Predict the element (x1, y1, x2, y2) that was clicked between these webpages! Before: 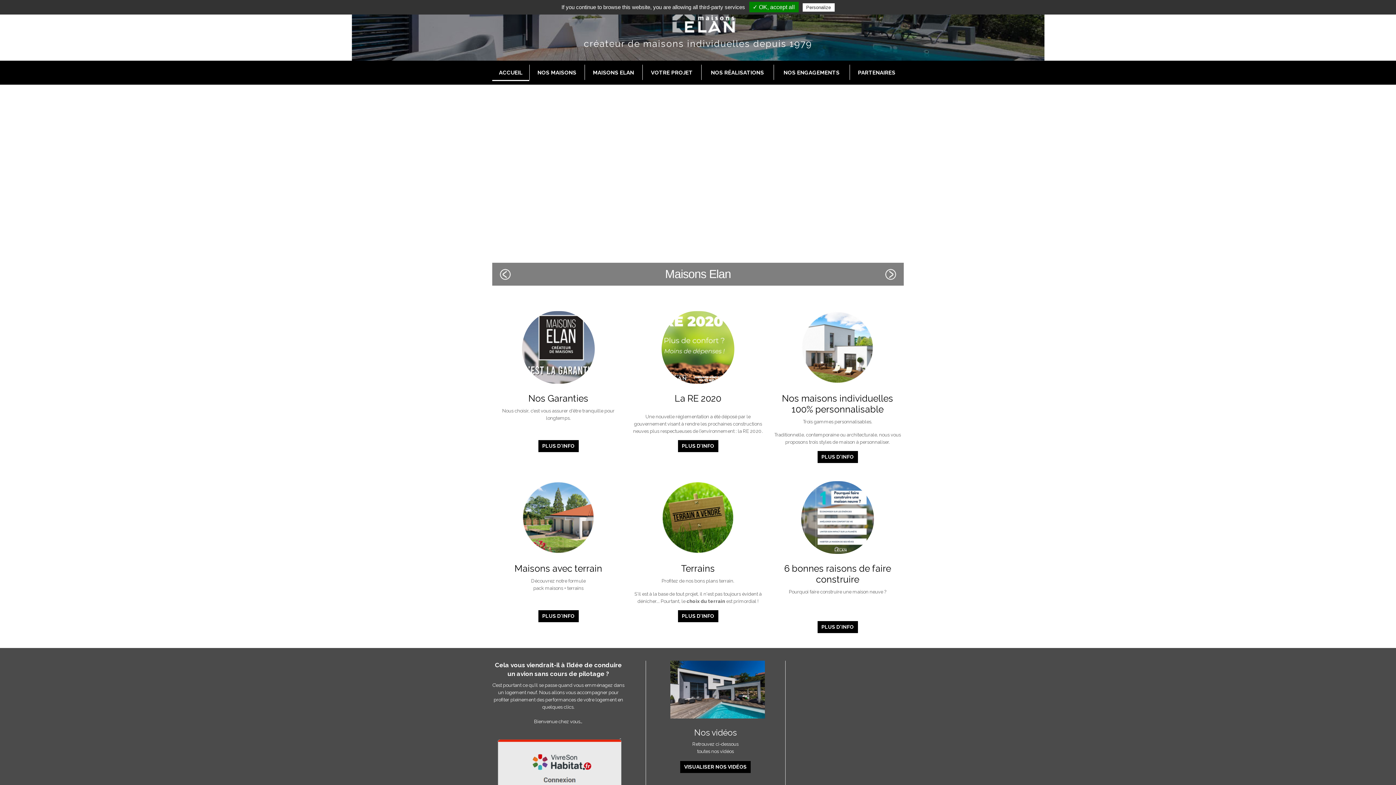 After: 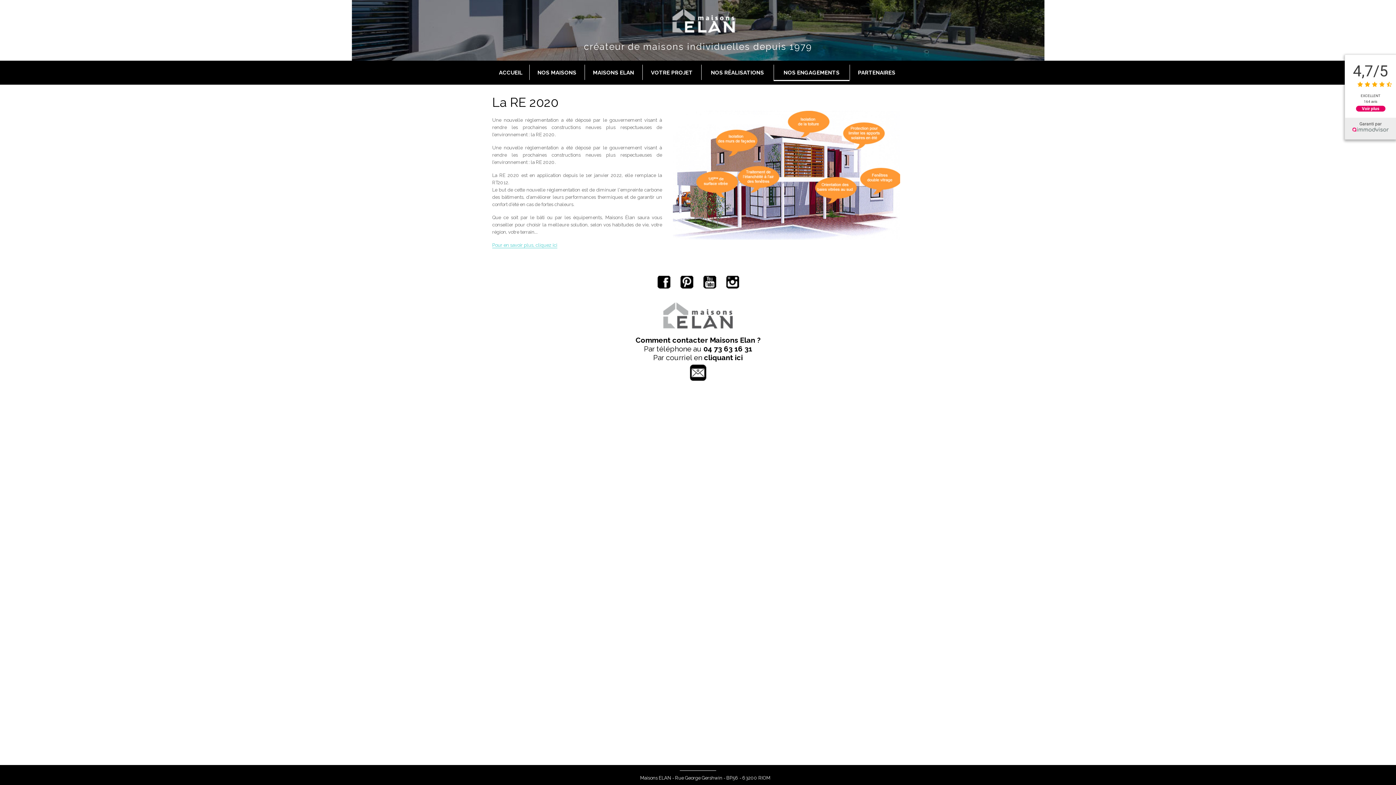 Action: bbox: (658, 346, 738, 351)